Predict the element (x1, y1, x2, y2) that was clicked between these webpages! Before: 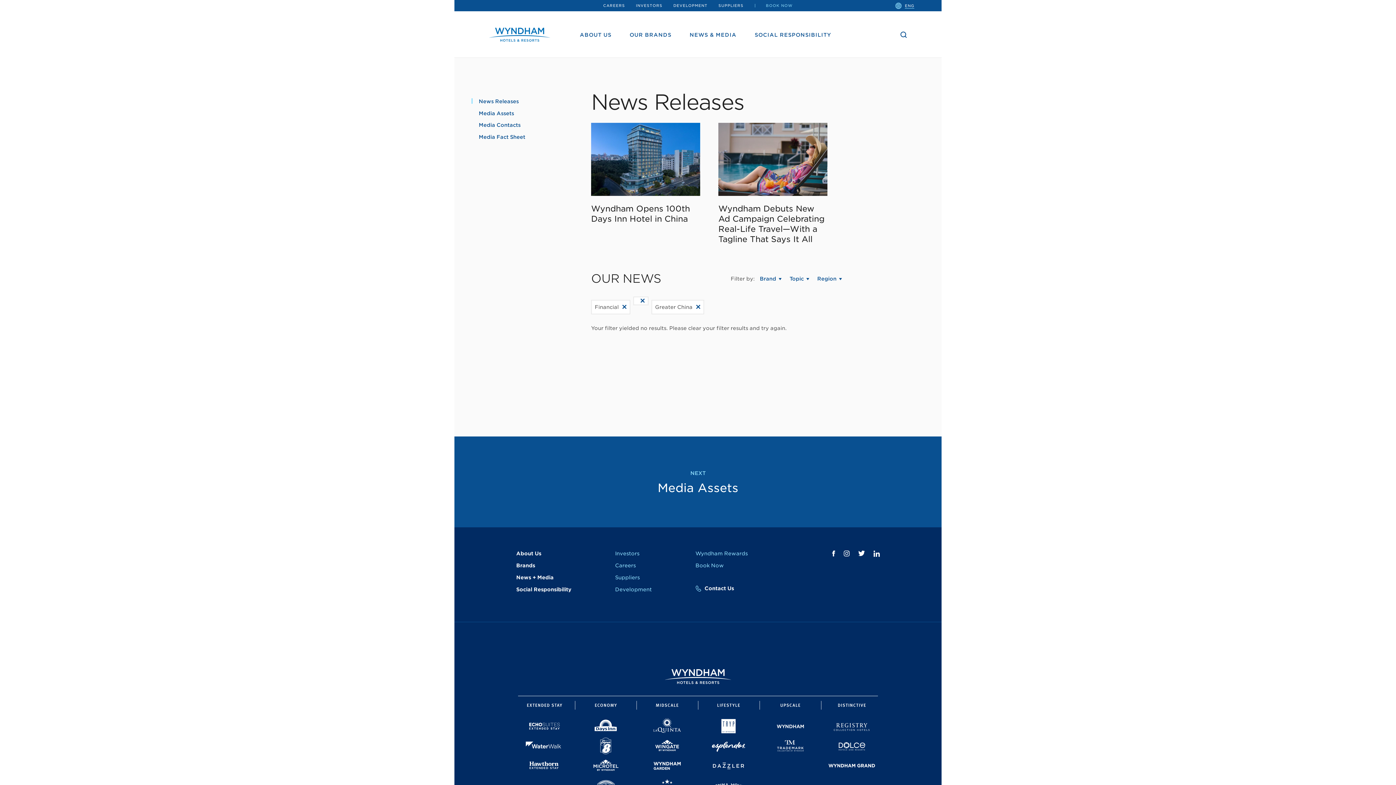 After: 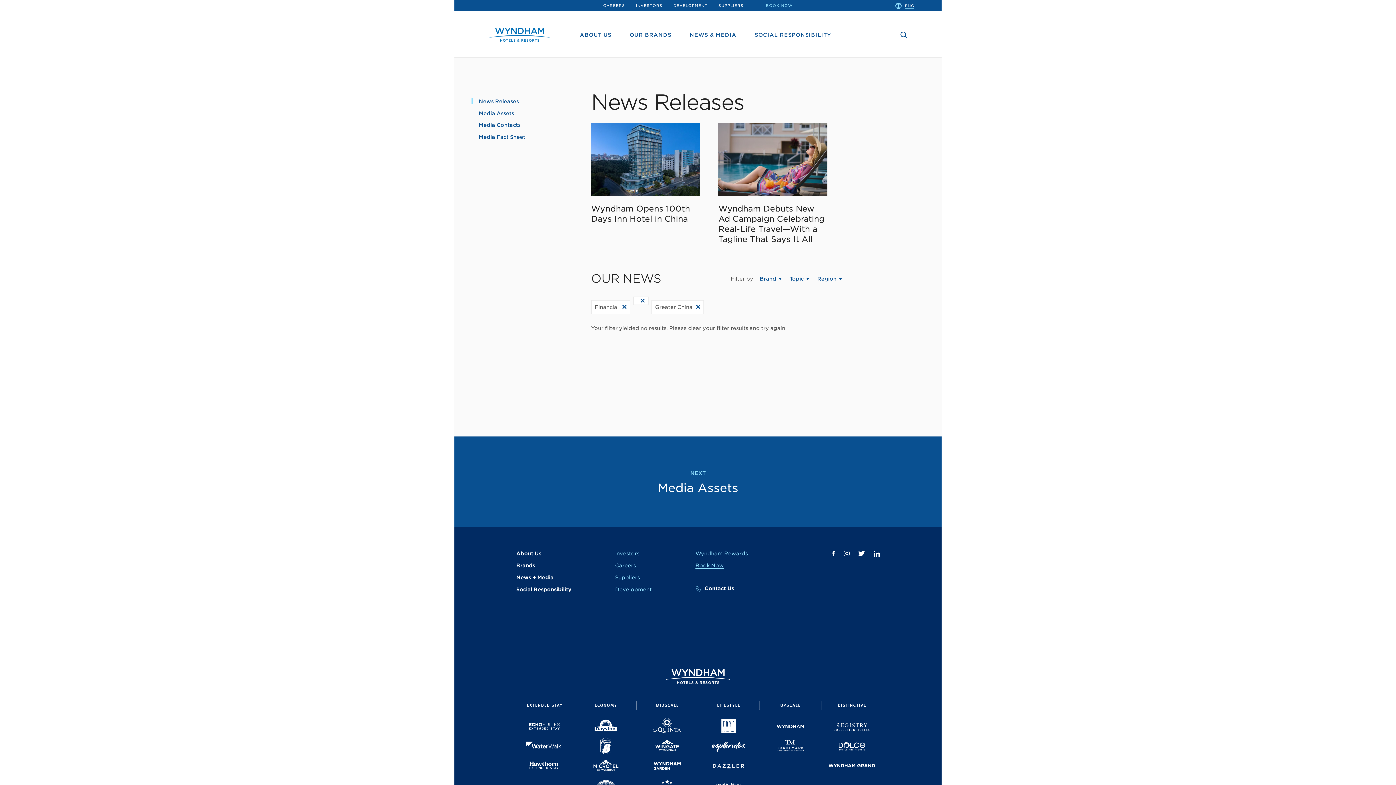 Action: bbox: (695, 562, 724, 568) label: Book Now